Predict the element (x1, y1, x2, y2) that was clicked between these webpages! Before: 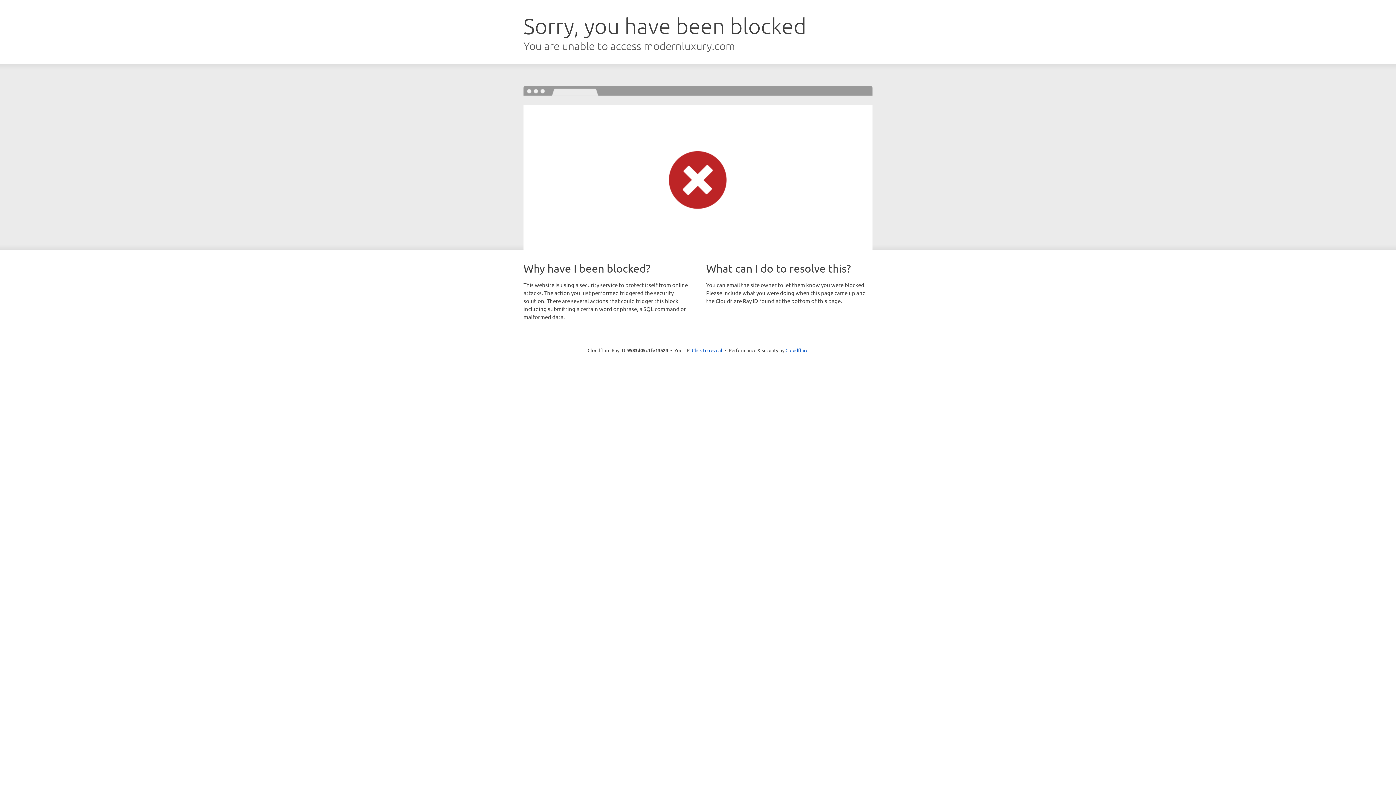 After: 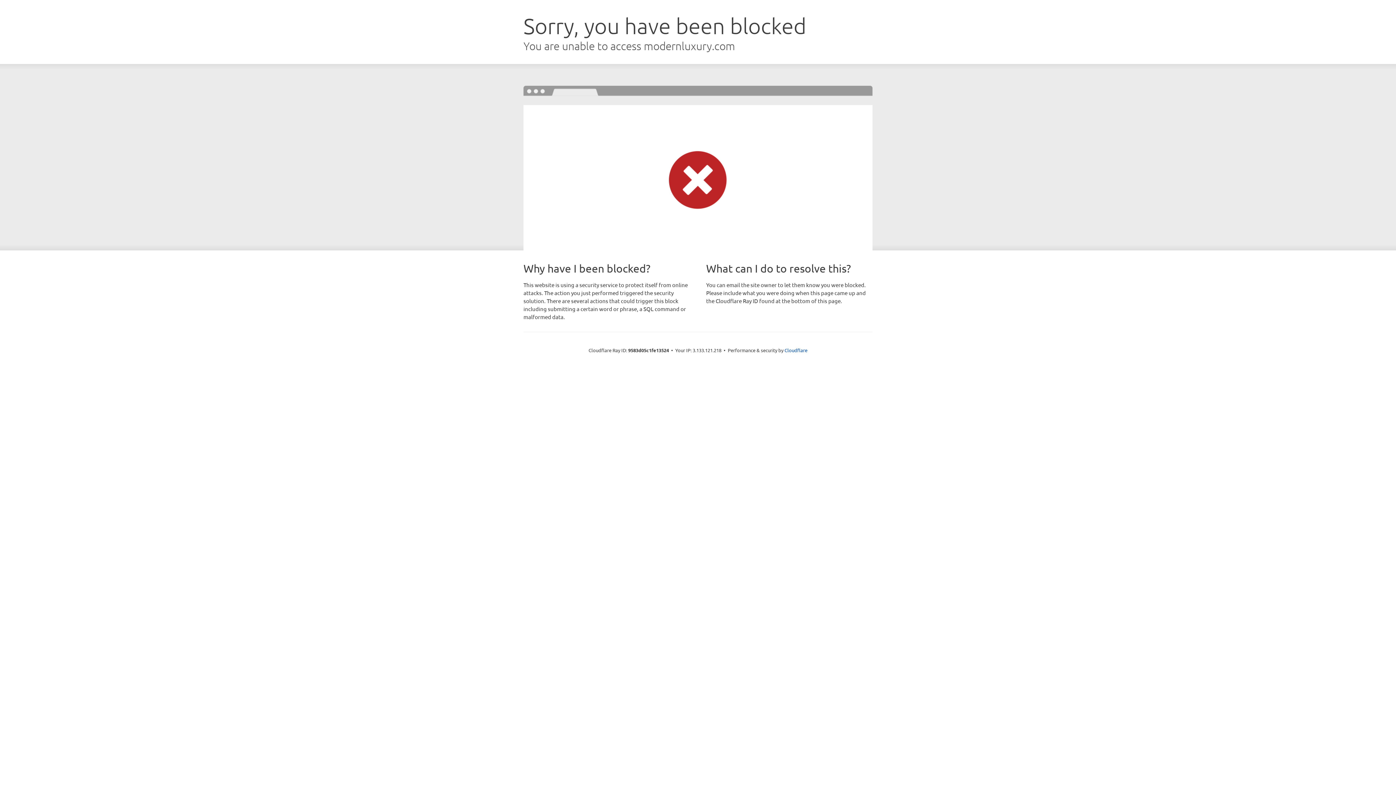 Action: label: Click to reveal bbox: (692, 346, 722, 353)